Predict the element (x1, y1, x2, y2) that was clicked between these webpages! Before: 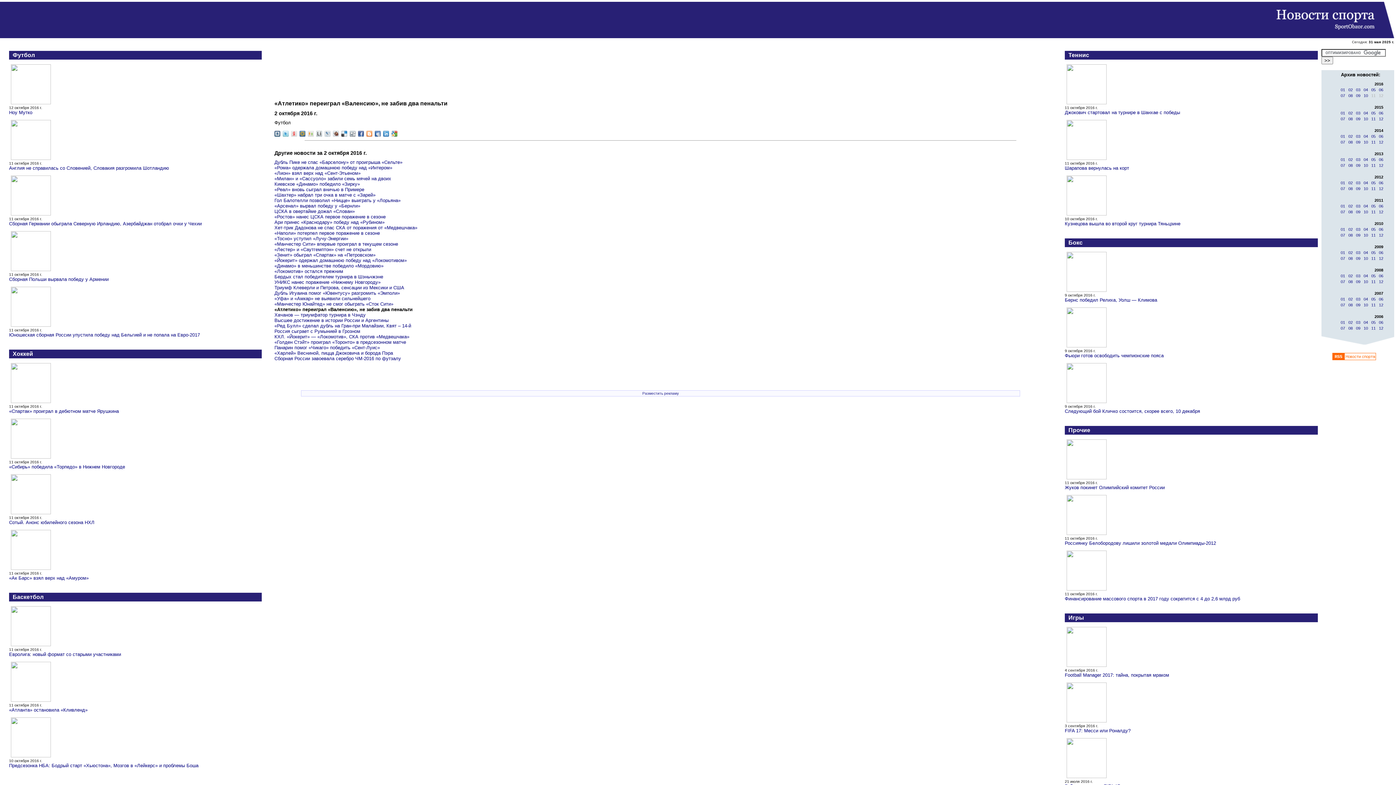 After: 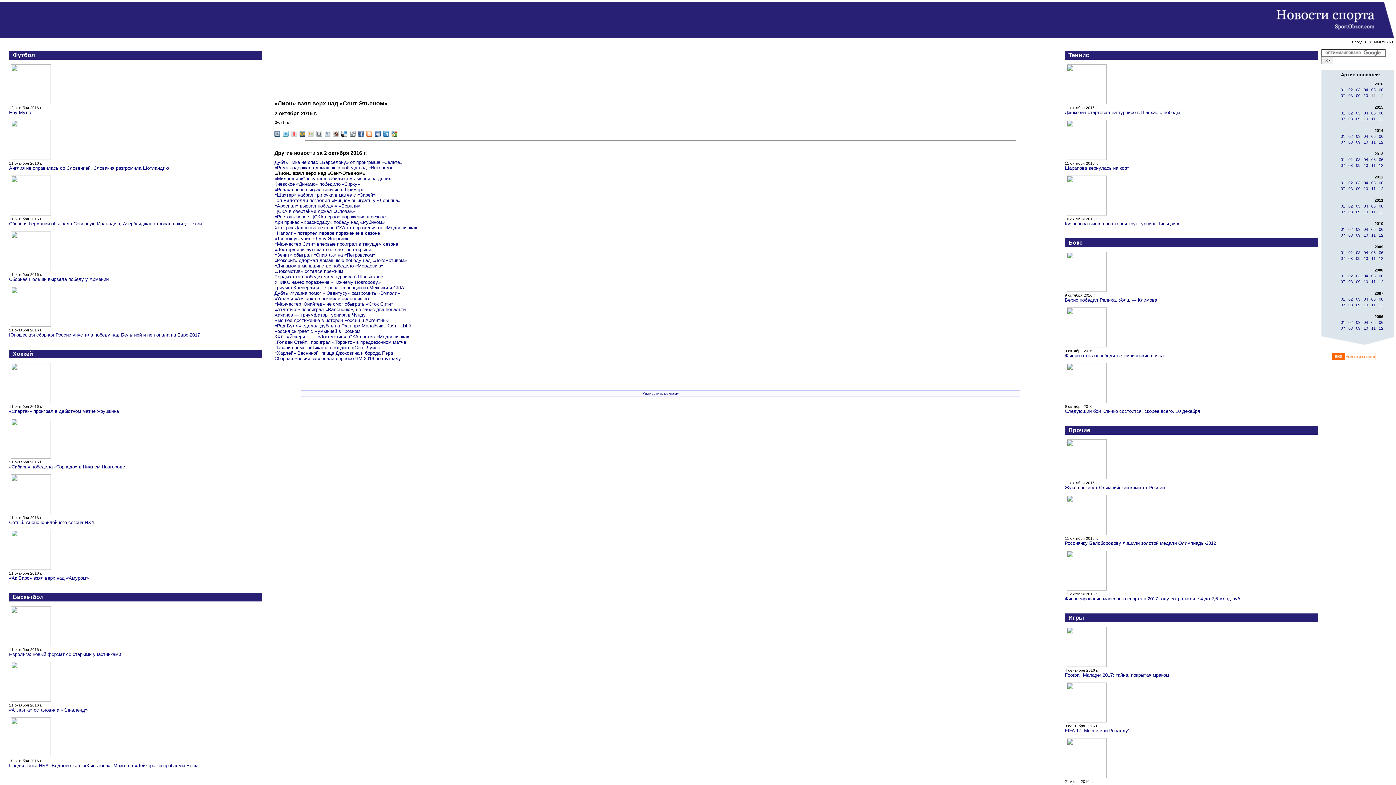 Action: label: «Лион» взял верх над «Сент-Этьеном» bbox: (274, 170, 360, 176)